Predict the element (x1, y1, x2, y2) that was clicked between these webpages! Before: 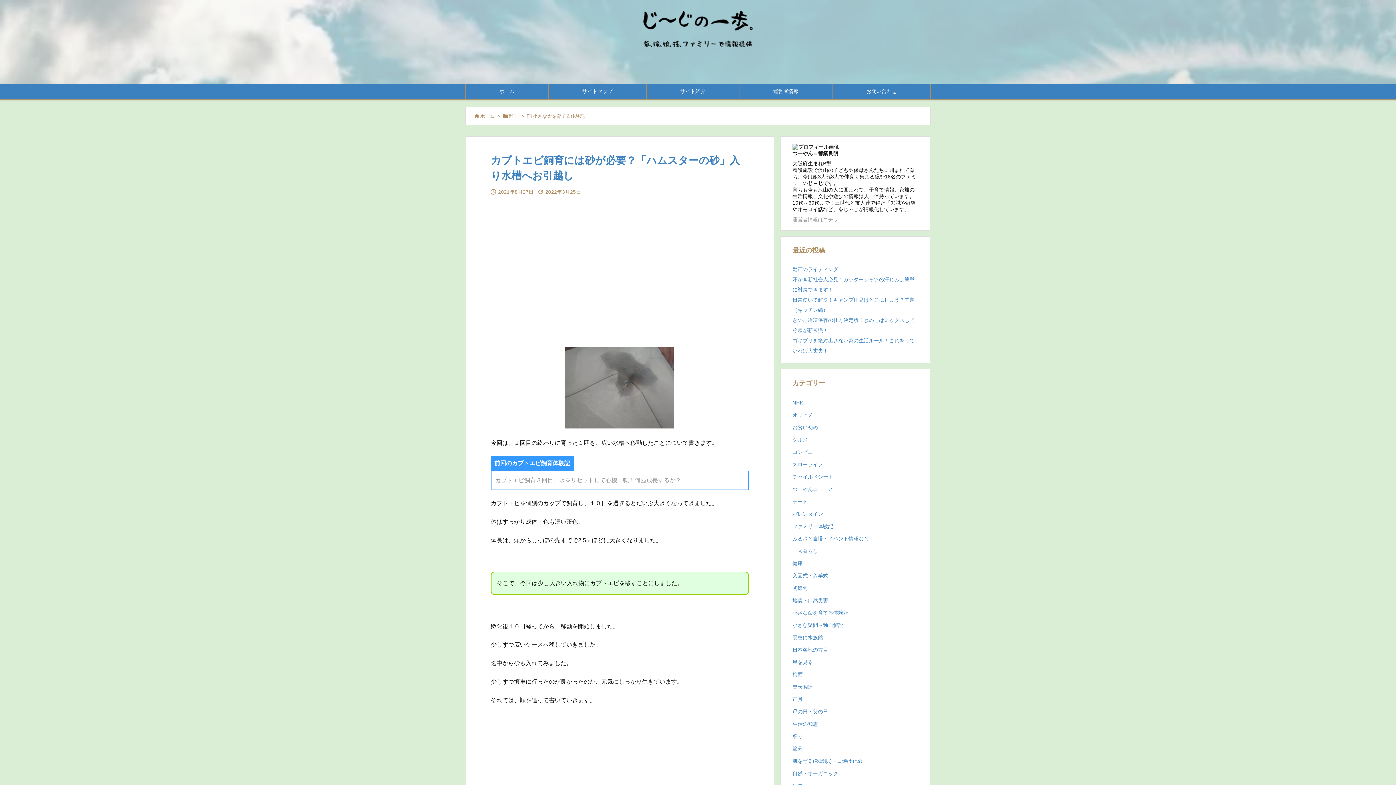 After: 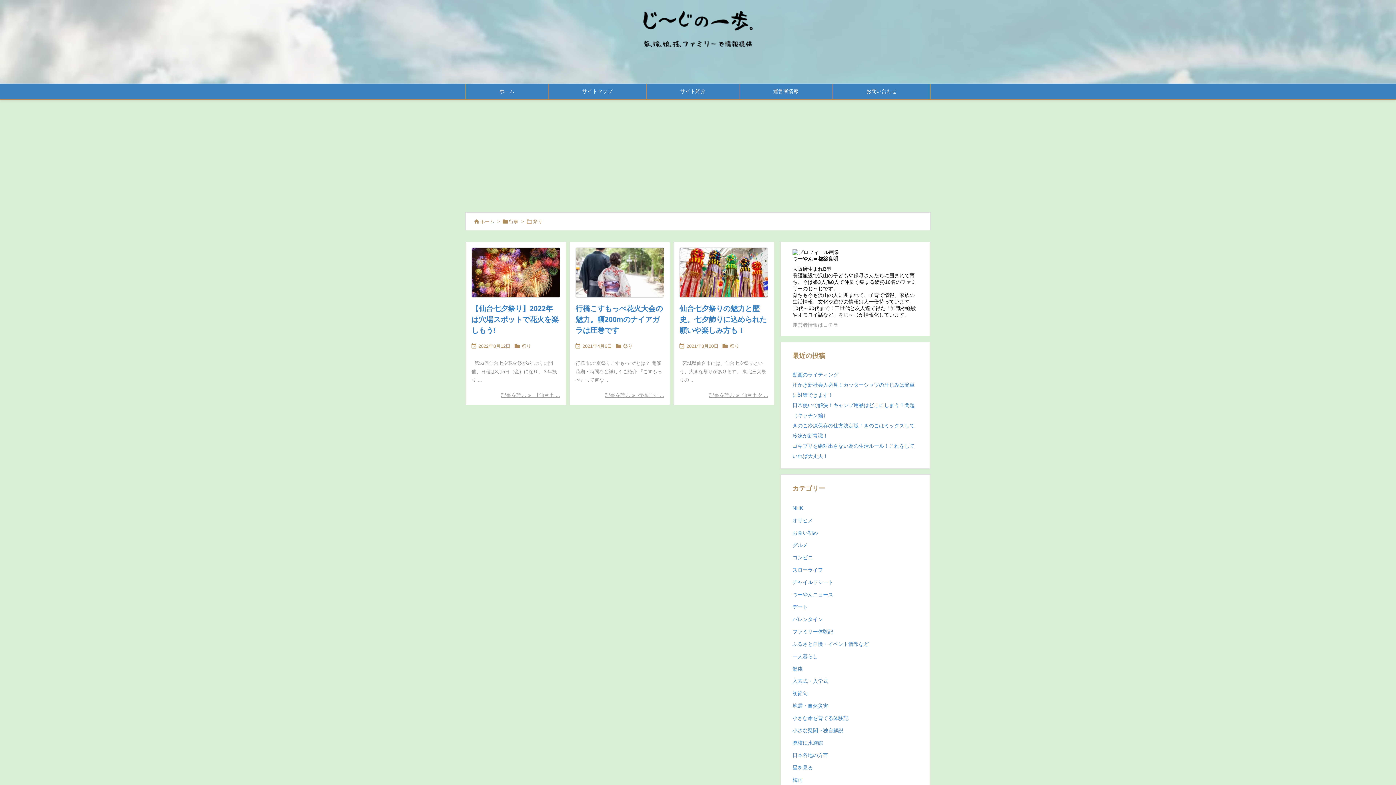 Action: label: 祭り bbox: (792, 730, 918, 742)